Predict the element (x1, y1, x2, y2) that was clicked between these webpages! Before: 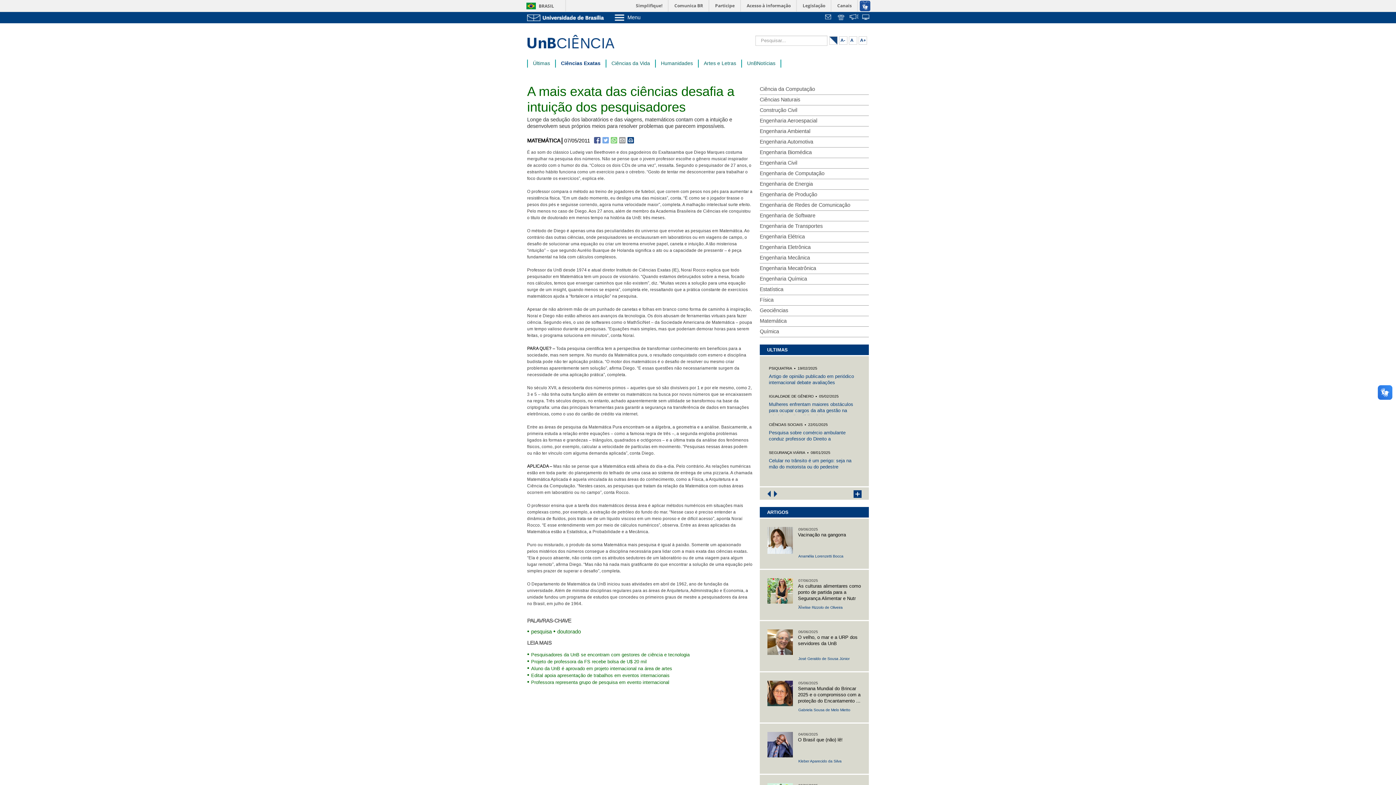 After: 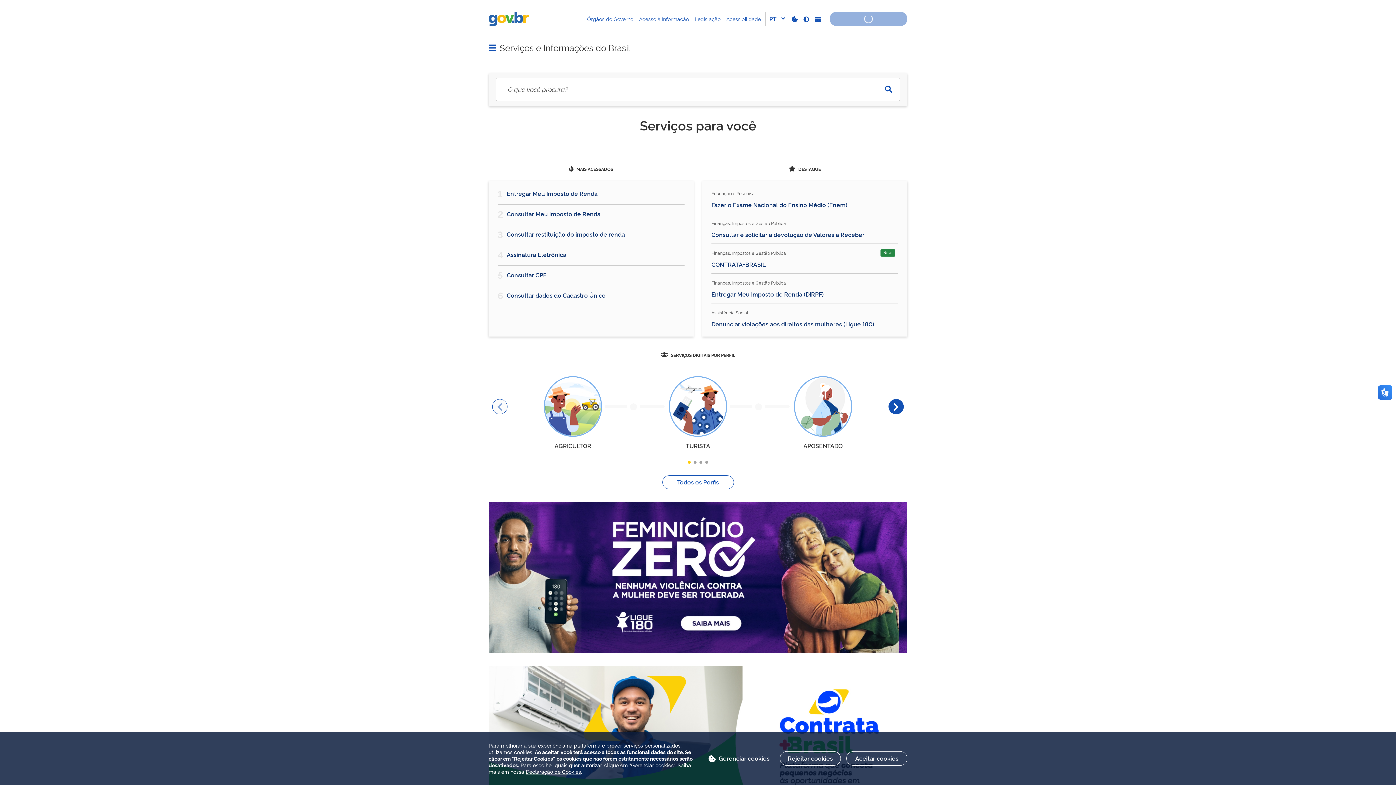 Action: label: BRASIL bbox: (523, 2, 554, 9)